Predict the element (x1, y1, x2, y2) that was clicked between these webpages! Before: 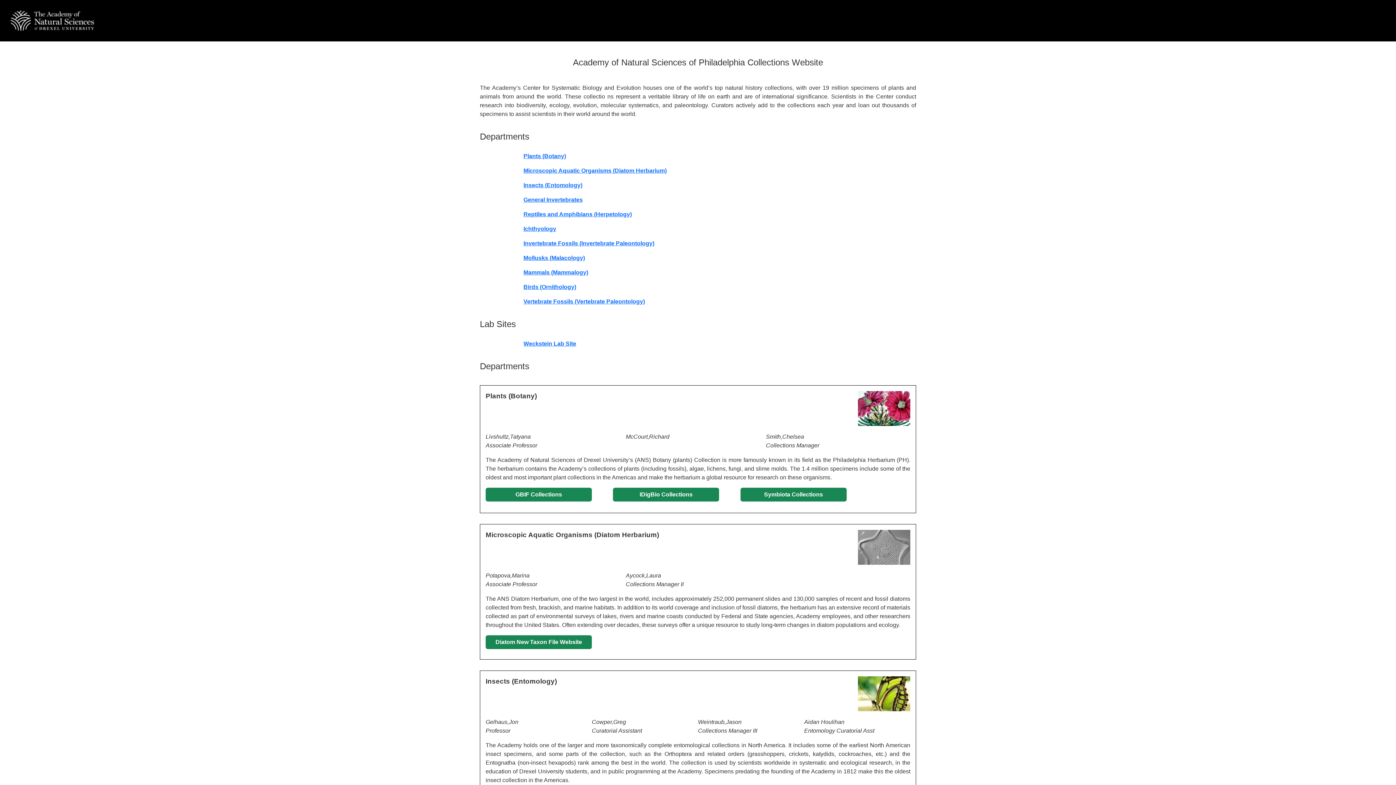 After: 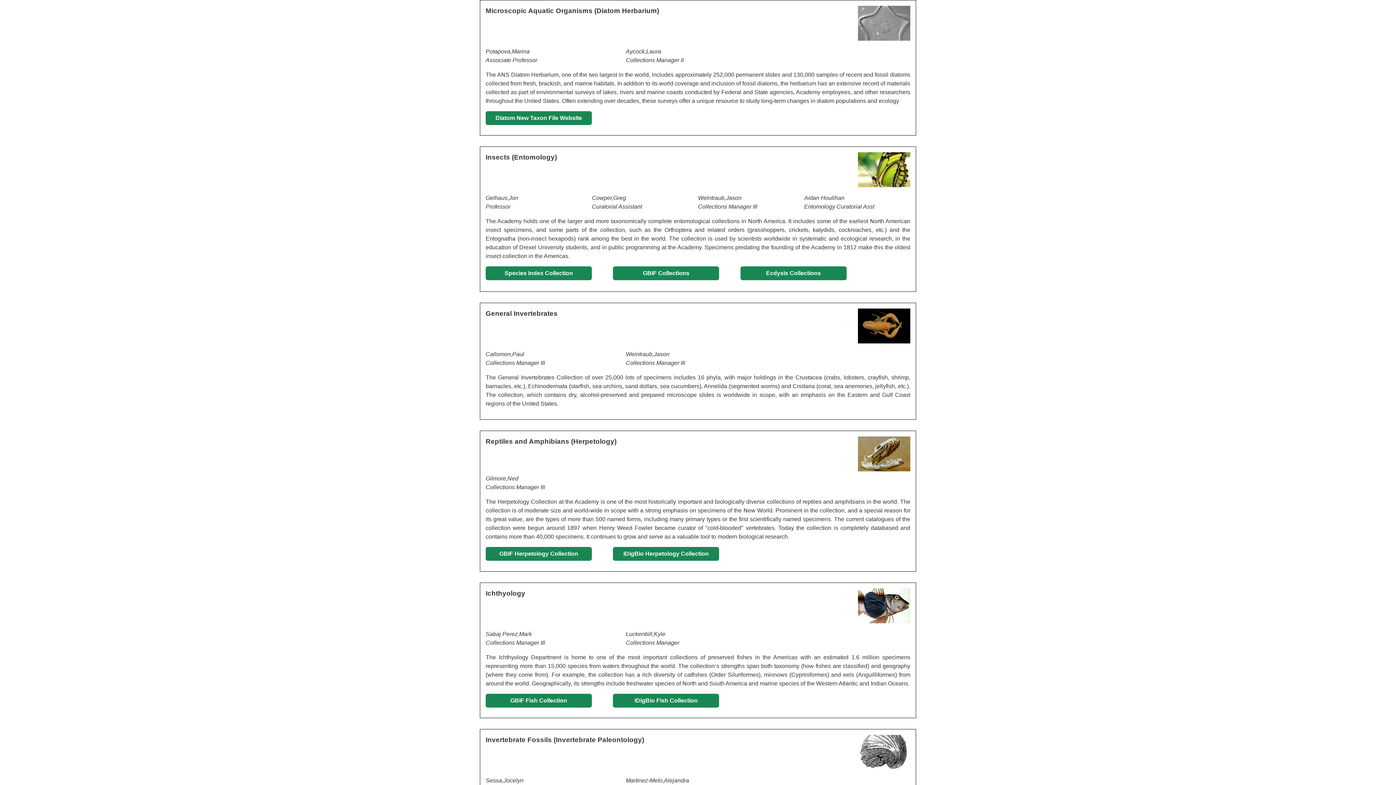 Action: bbox: (523, 167, 666, 173) label: Microscopic Aquatic Organisms (Diatom Herbarium)